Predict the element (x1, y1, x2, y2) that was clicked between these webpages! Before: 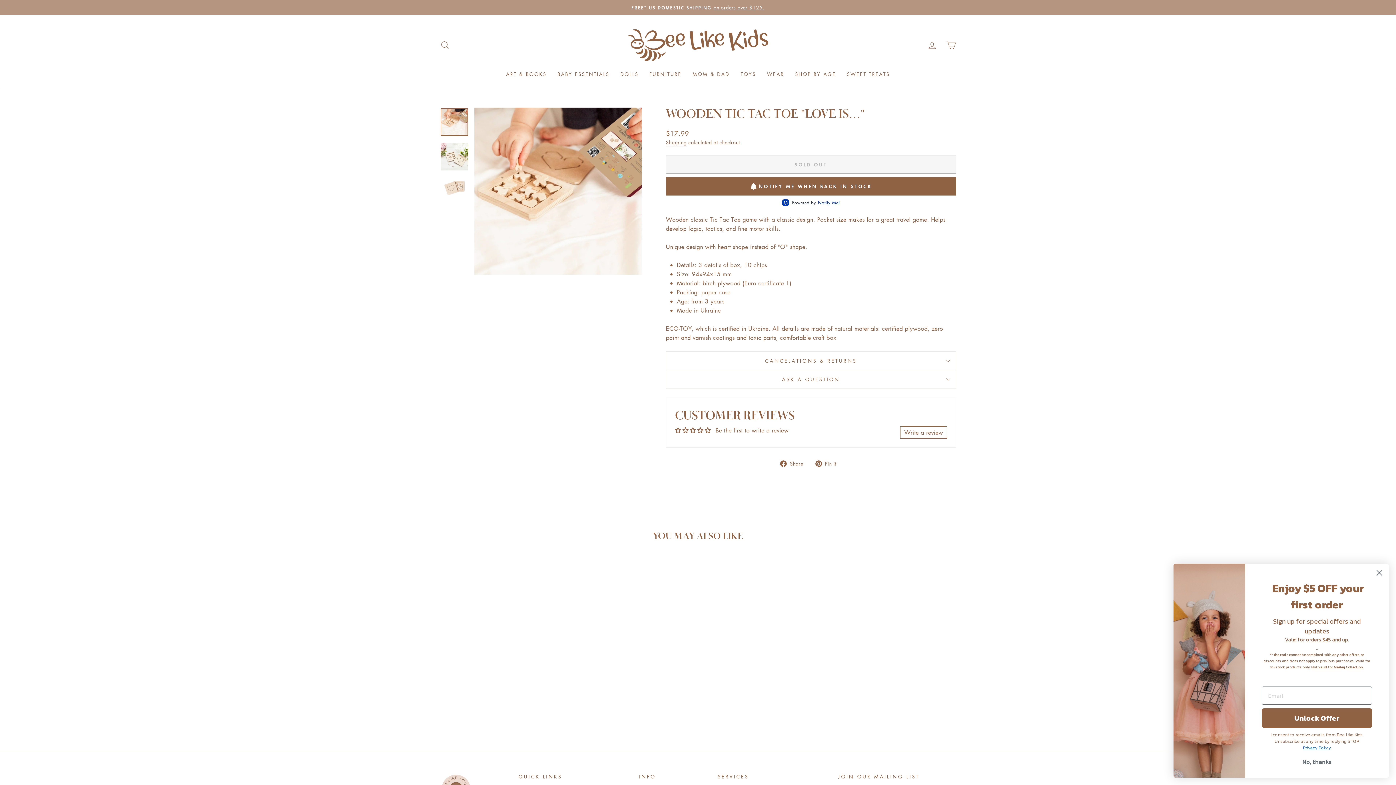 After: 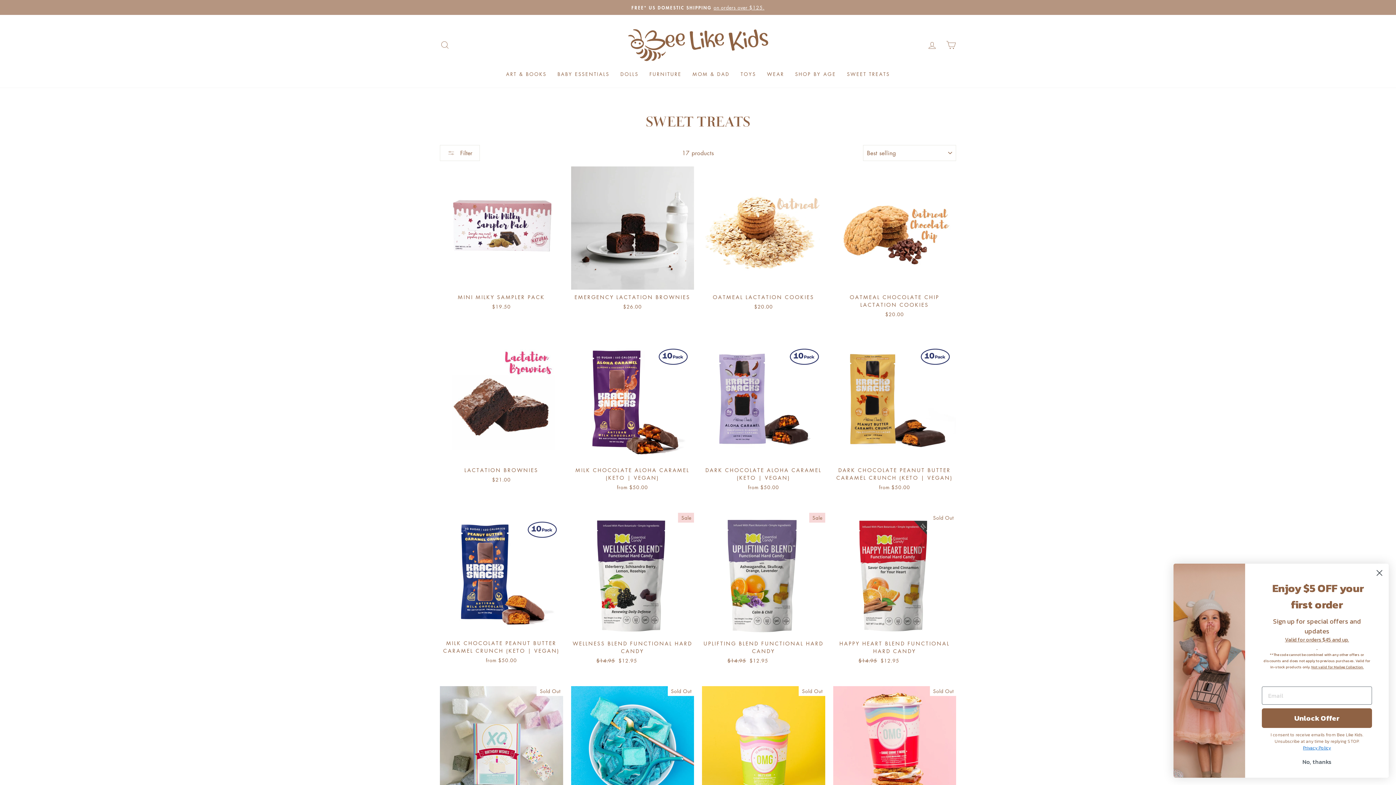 Action: label: SWEET TREATS bbox: (841, 67, 895, 80)